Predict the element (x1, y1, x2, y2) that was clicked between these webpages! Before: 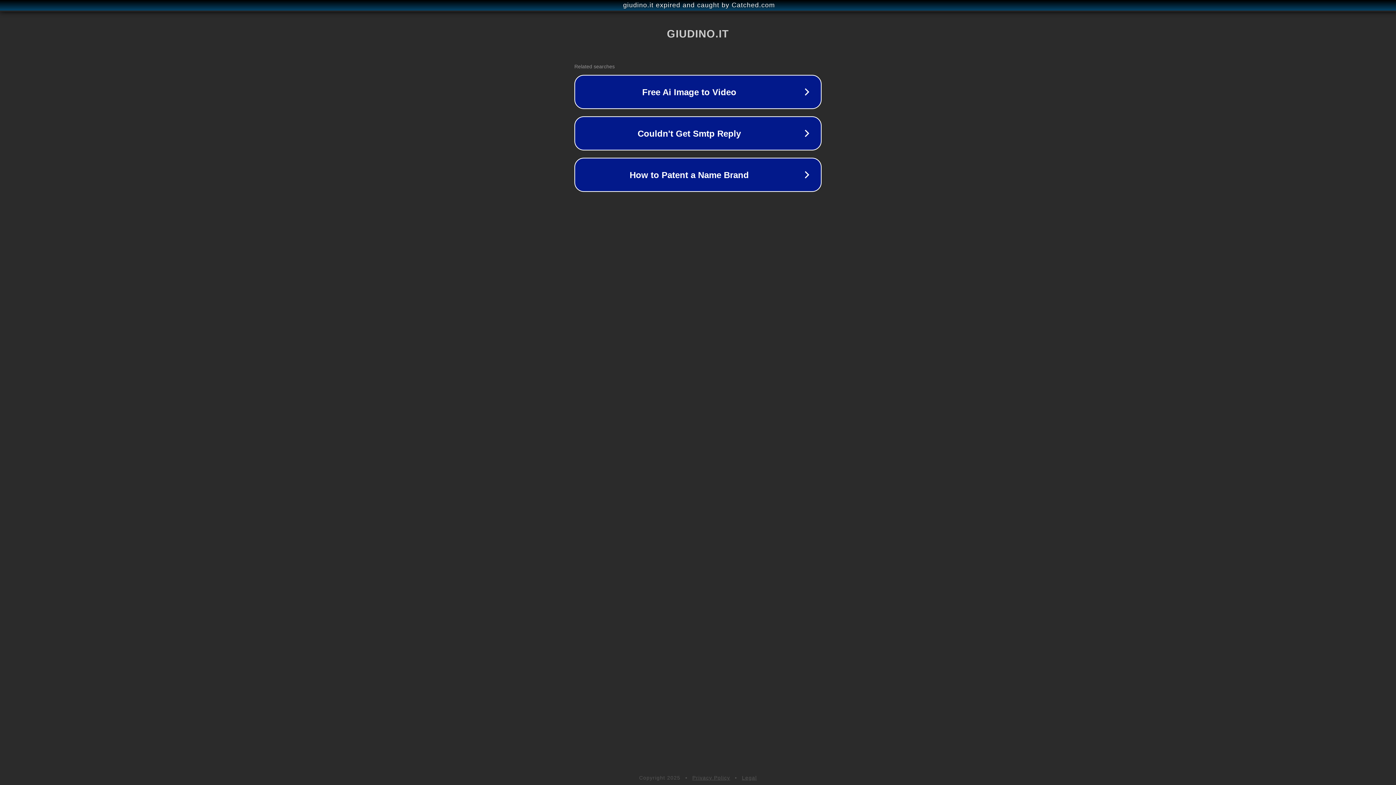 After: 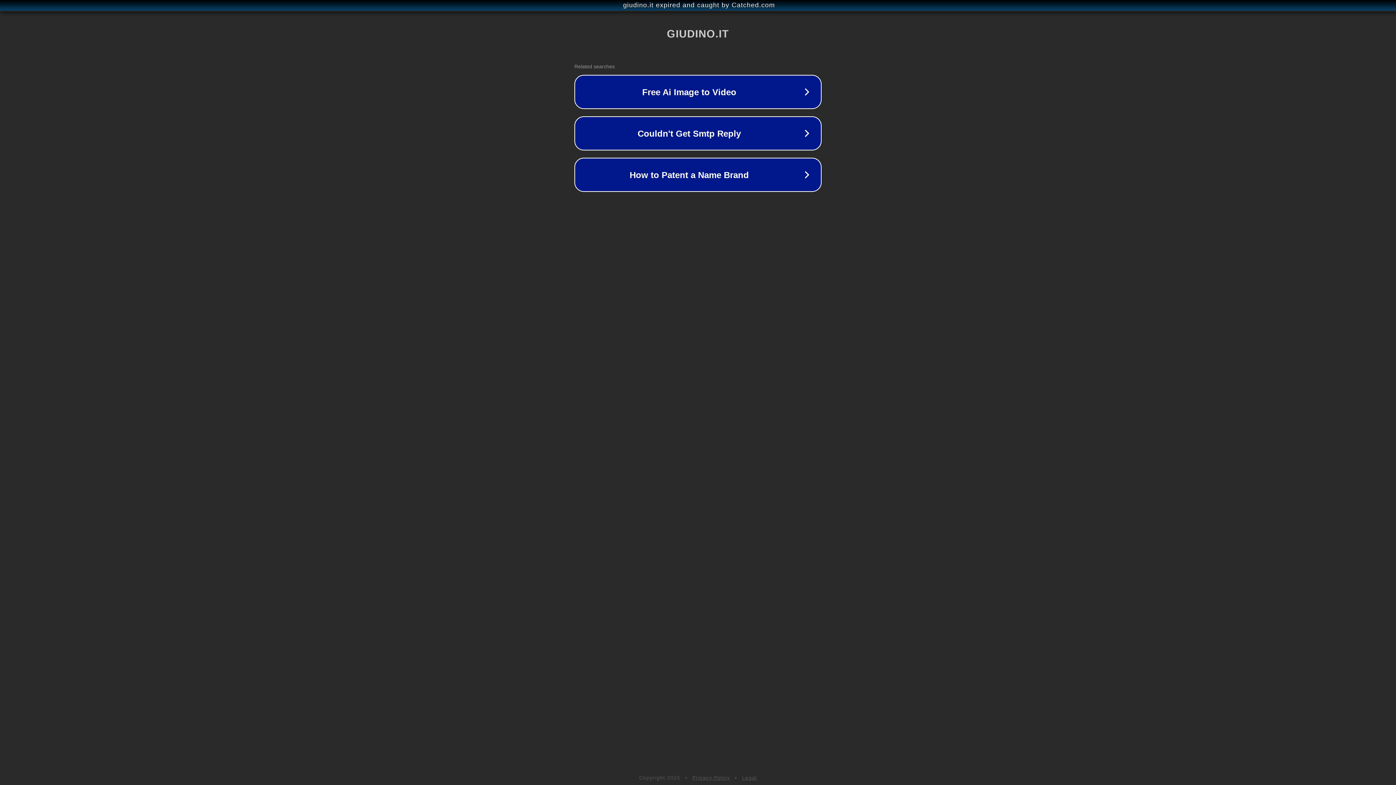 Action: label: Privacy Policy bbox: (692, 775, 730, 781)